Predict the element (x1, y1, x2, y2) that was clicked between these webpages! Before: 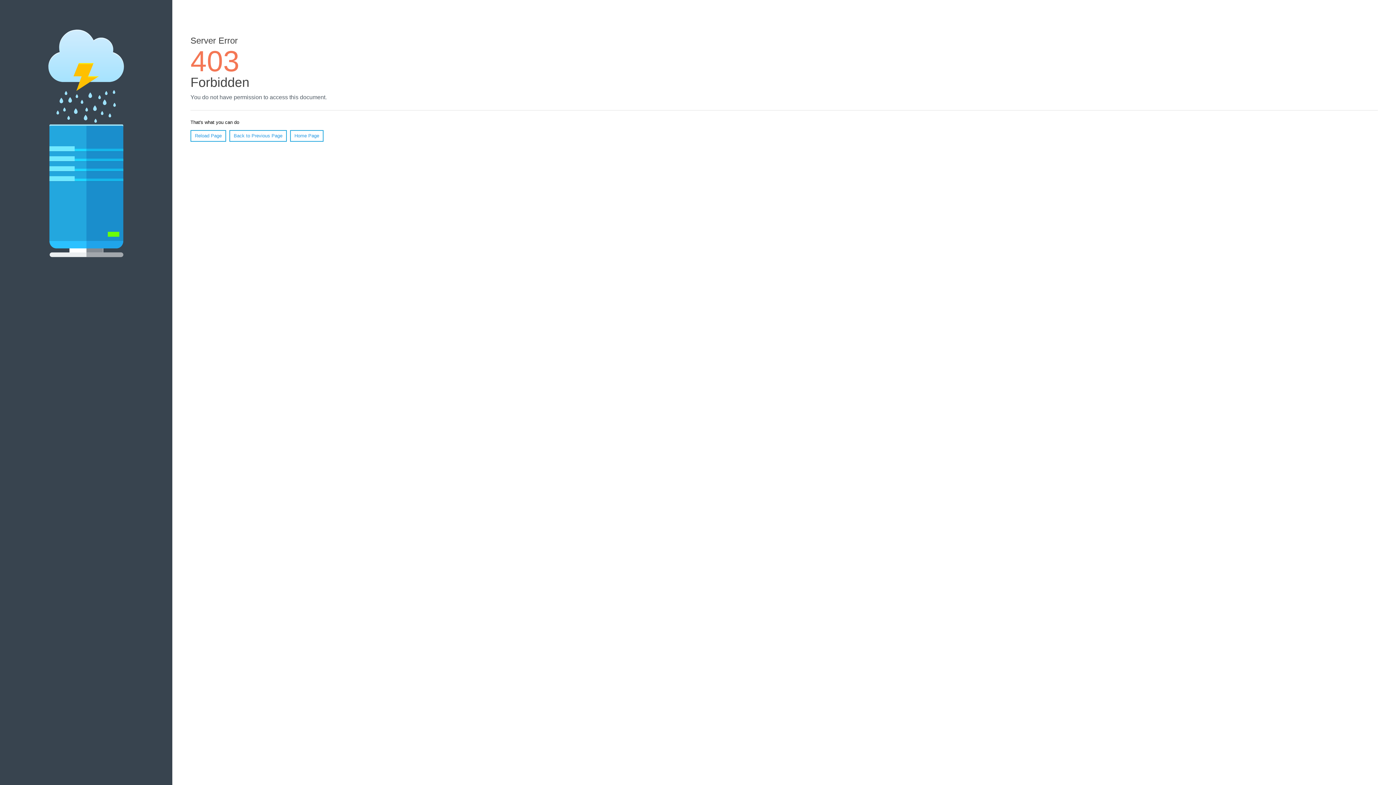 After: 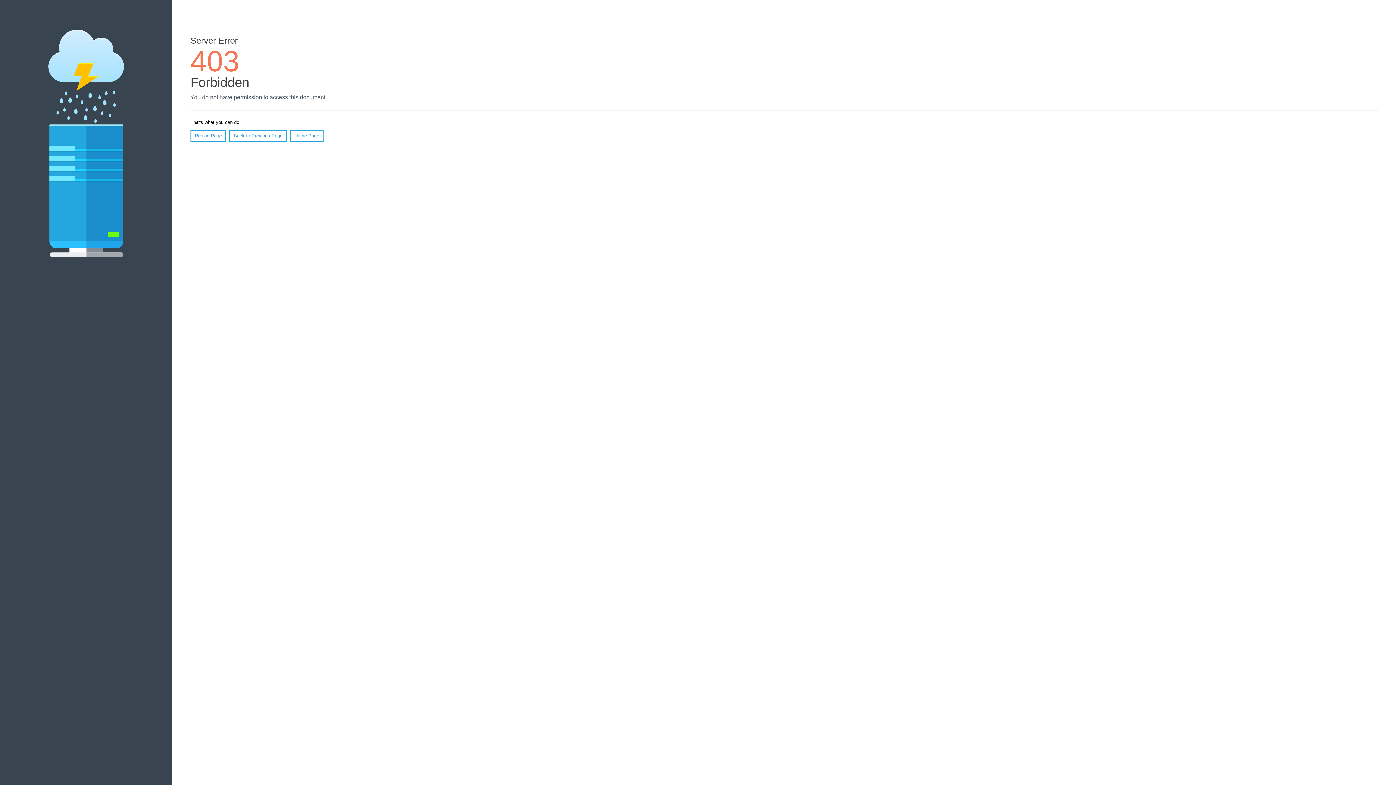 Action: bbox: (290, 130, 323, 141) label: Home Page